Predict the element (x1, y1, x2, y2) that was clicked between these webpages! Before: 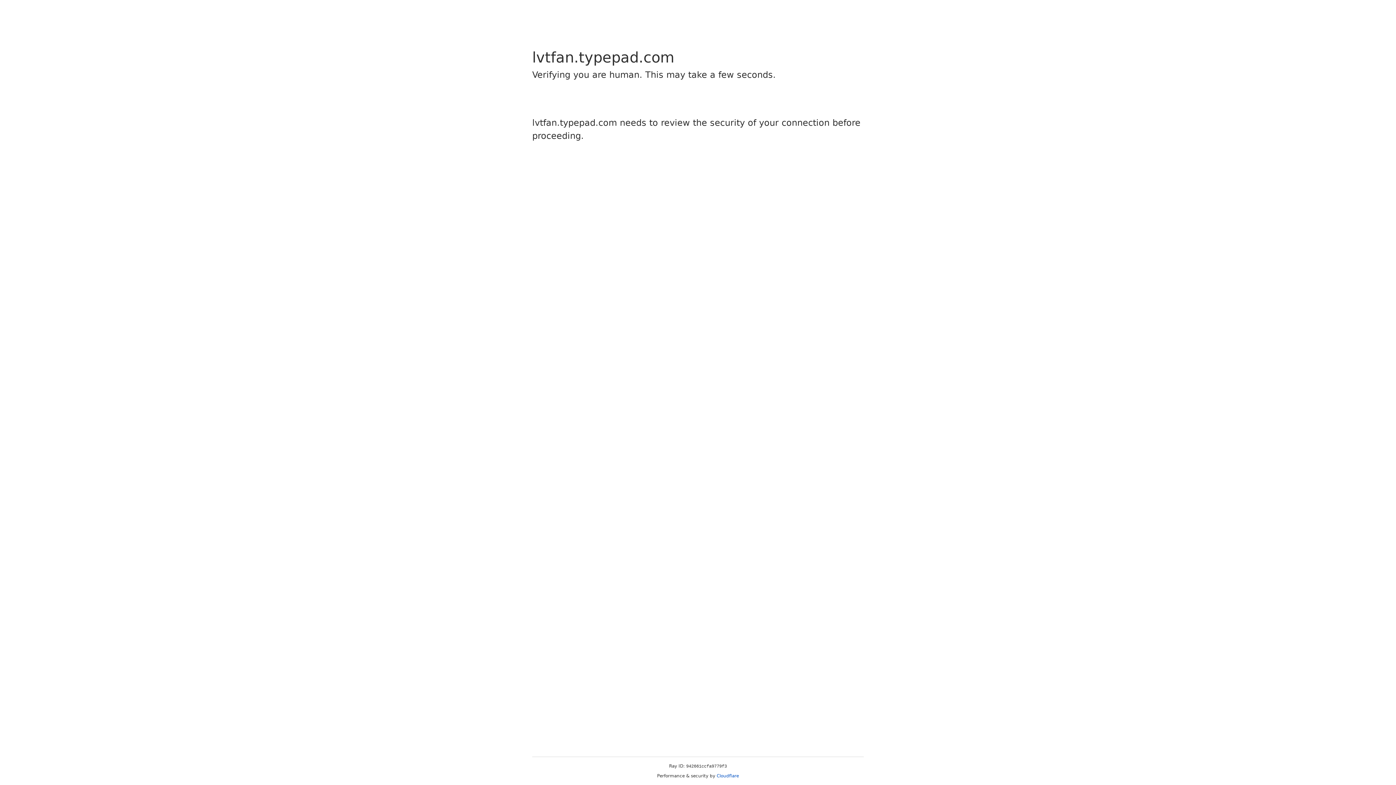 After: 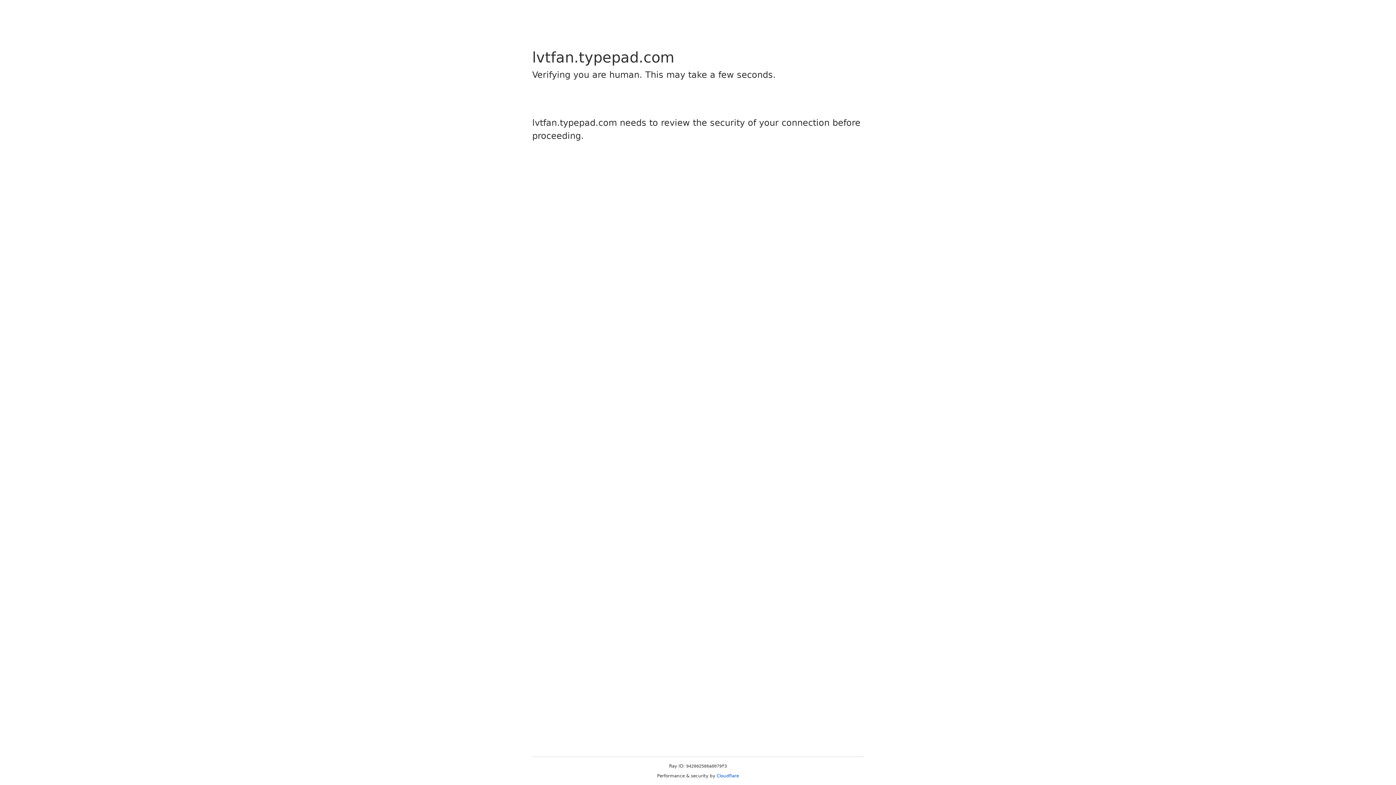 Action: bbox: (716, 773, 739, 778) label: Cloudflare